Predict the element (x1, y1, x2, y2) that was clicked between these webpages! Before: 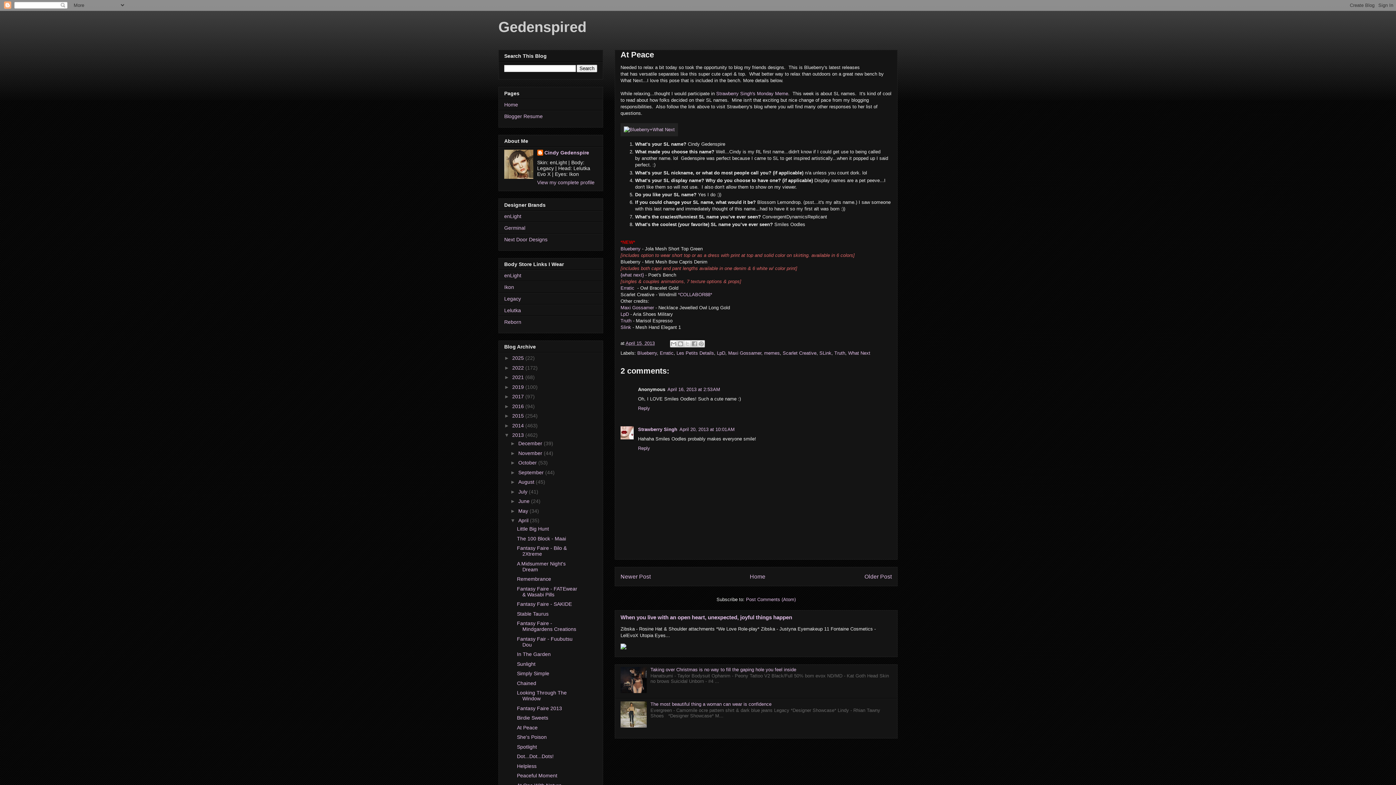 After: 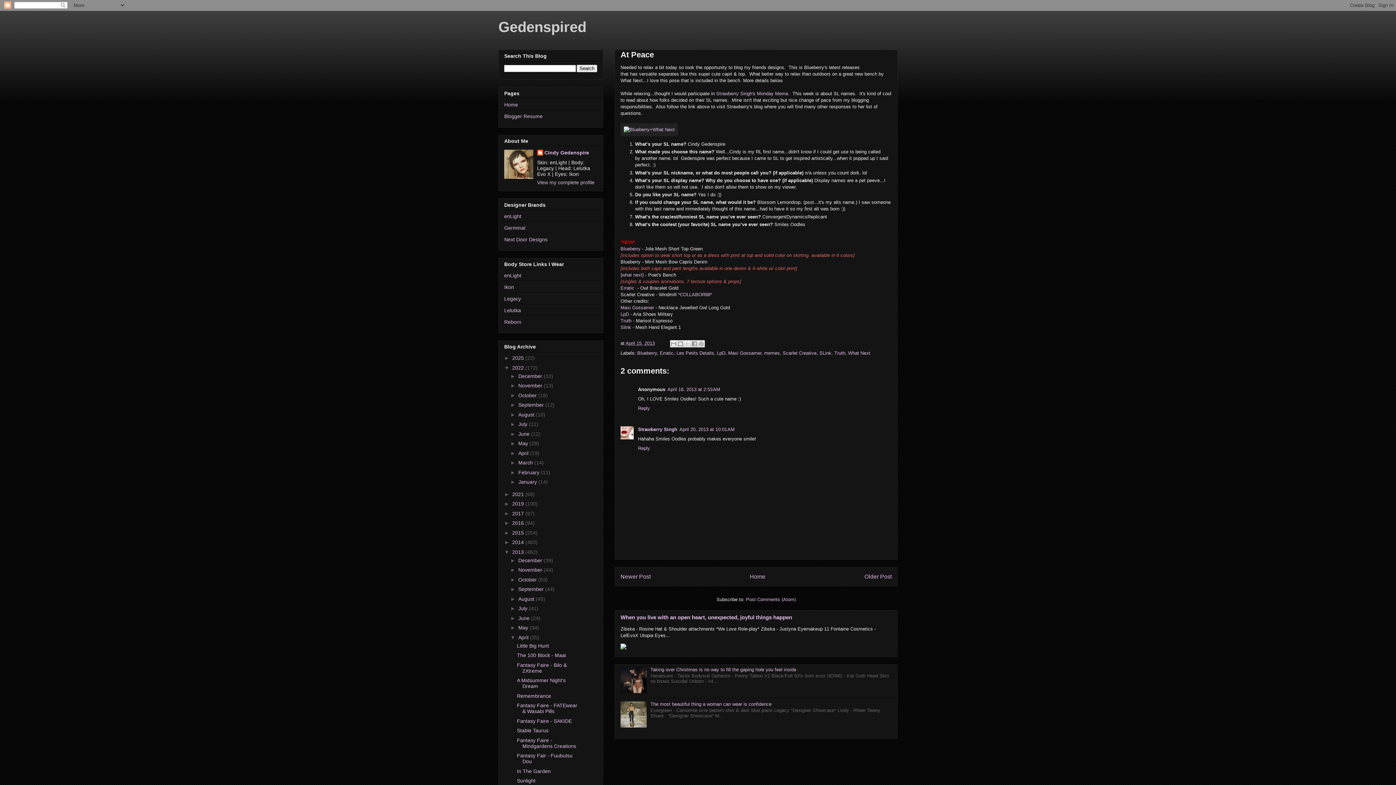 Action: bbox: (504, 365, 512, 370) label: ►  